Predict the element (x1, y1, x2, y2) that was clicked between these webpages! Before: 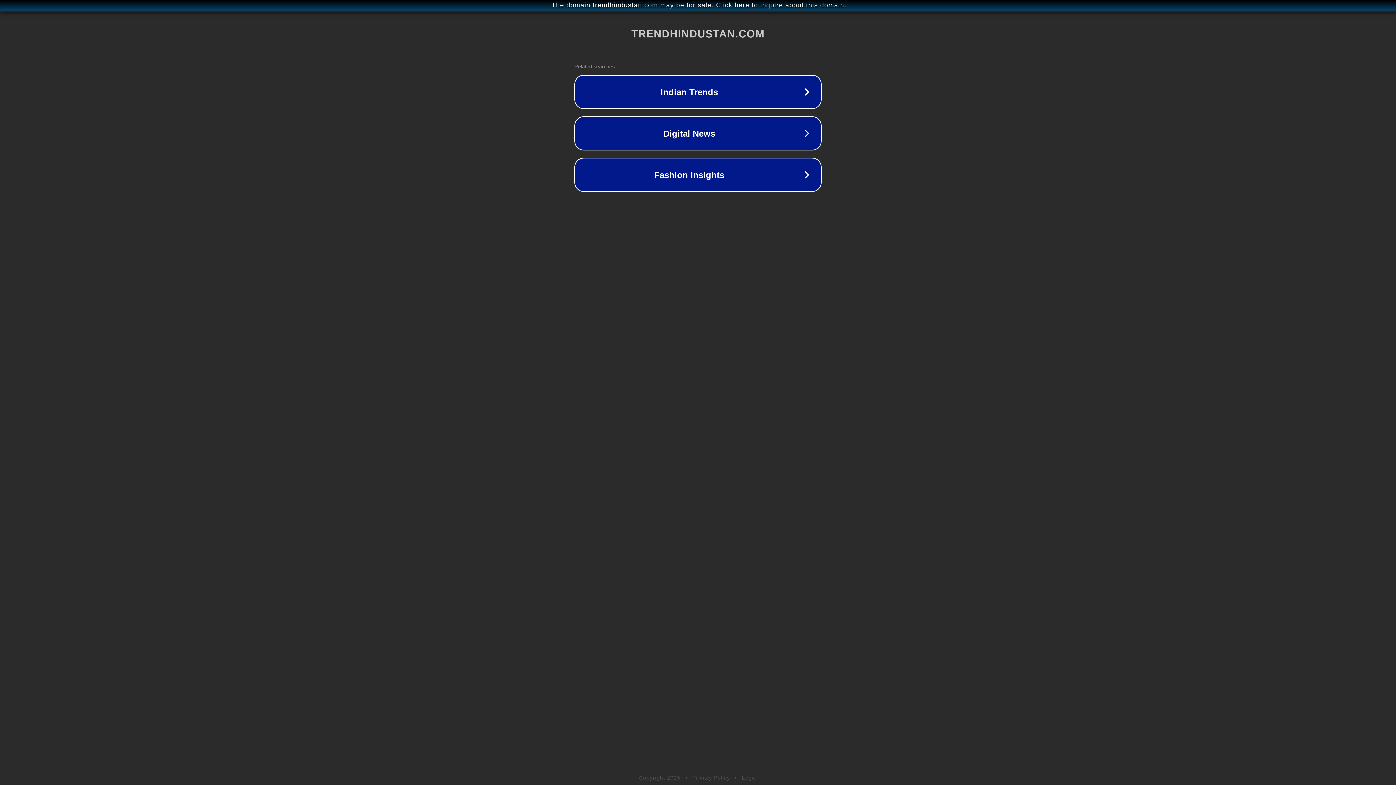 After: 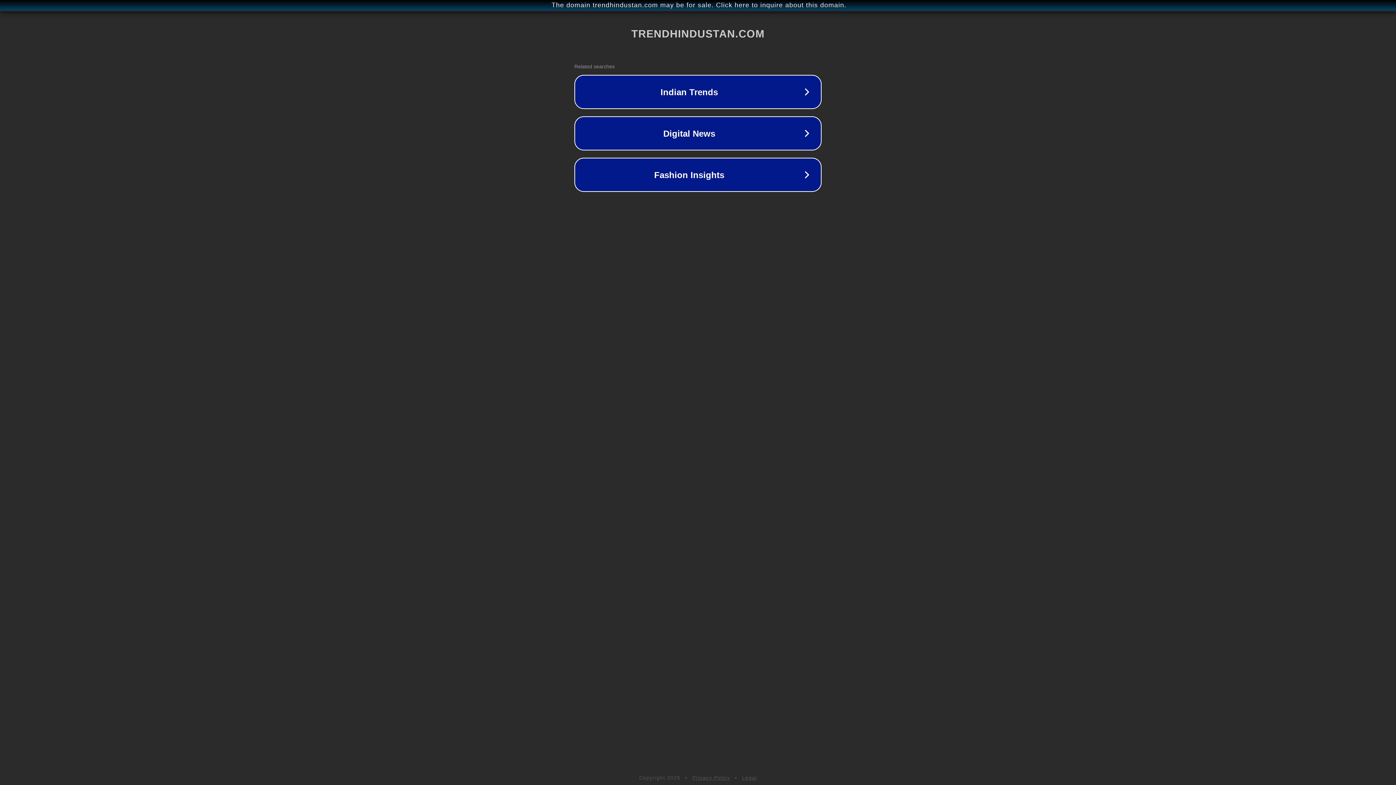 Action: label: Privacy Policy bbox: (692, 775, 730, 781)